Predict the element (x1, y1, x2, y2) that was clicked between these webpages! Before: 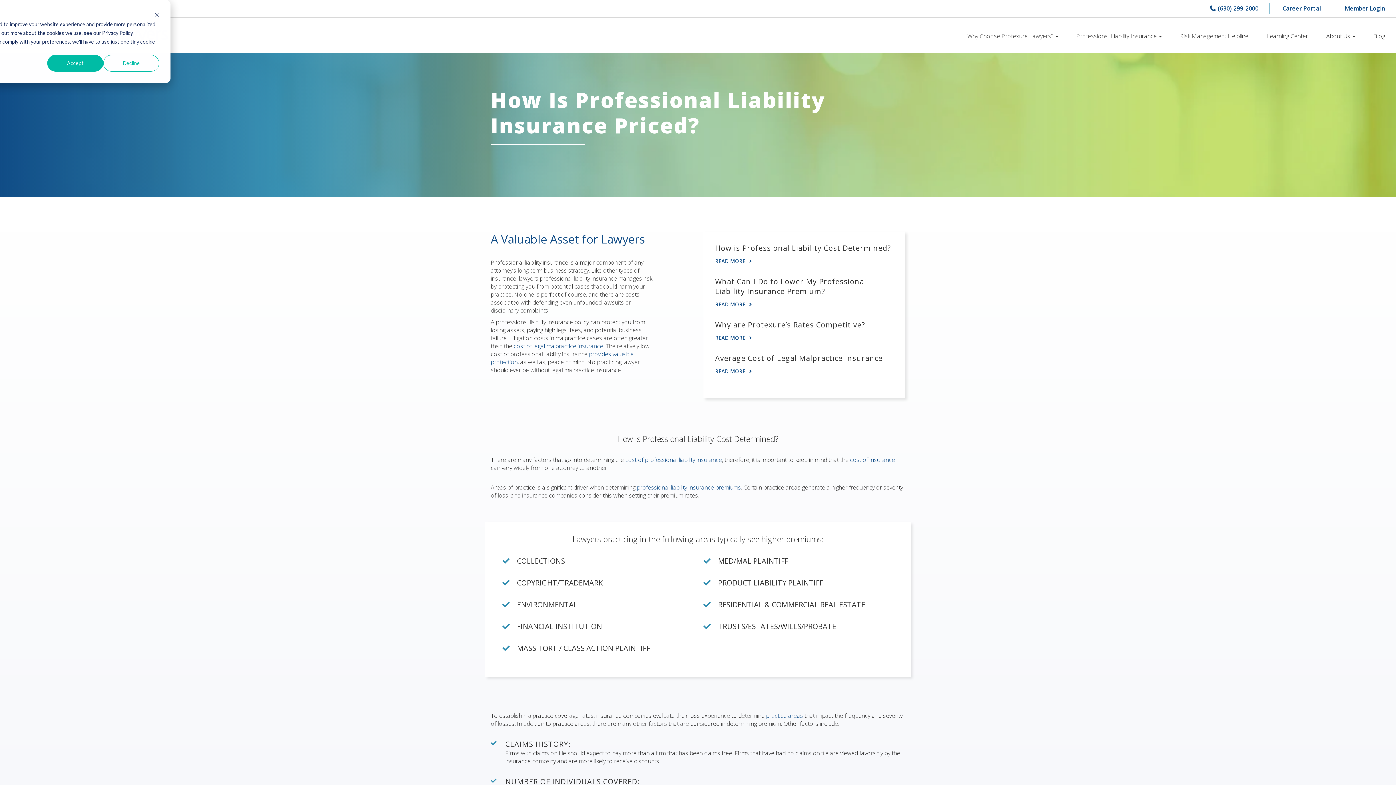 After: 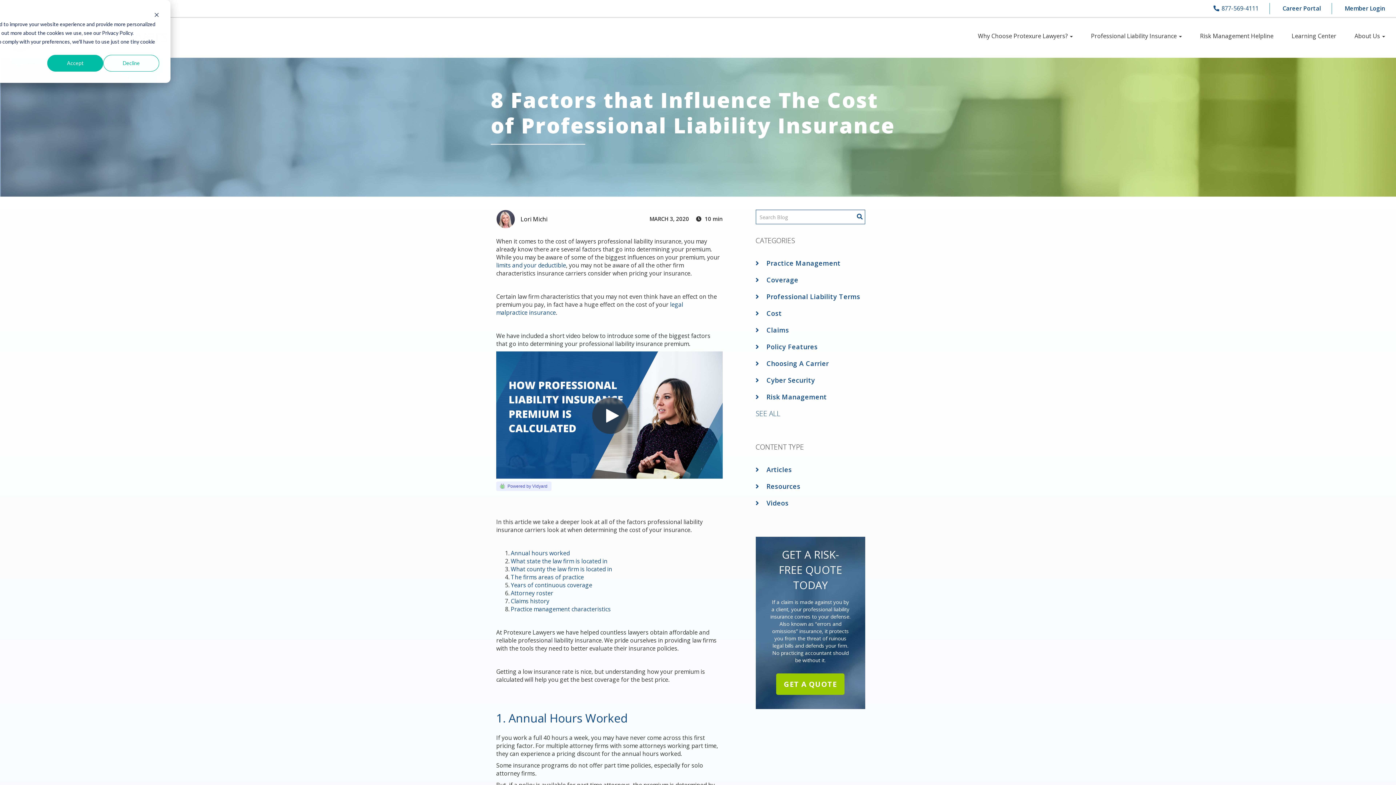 Action: label: cost of professional liability insurance bbox: (625, 456, 722, 464)